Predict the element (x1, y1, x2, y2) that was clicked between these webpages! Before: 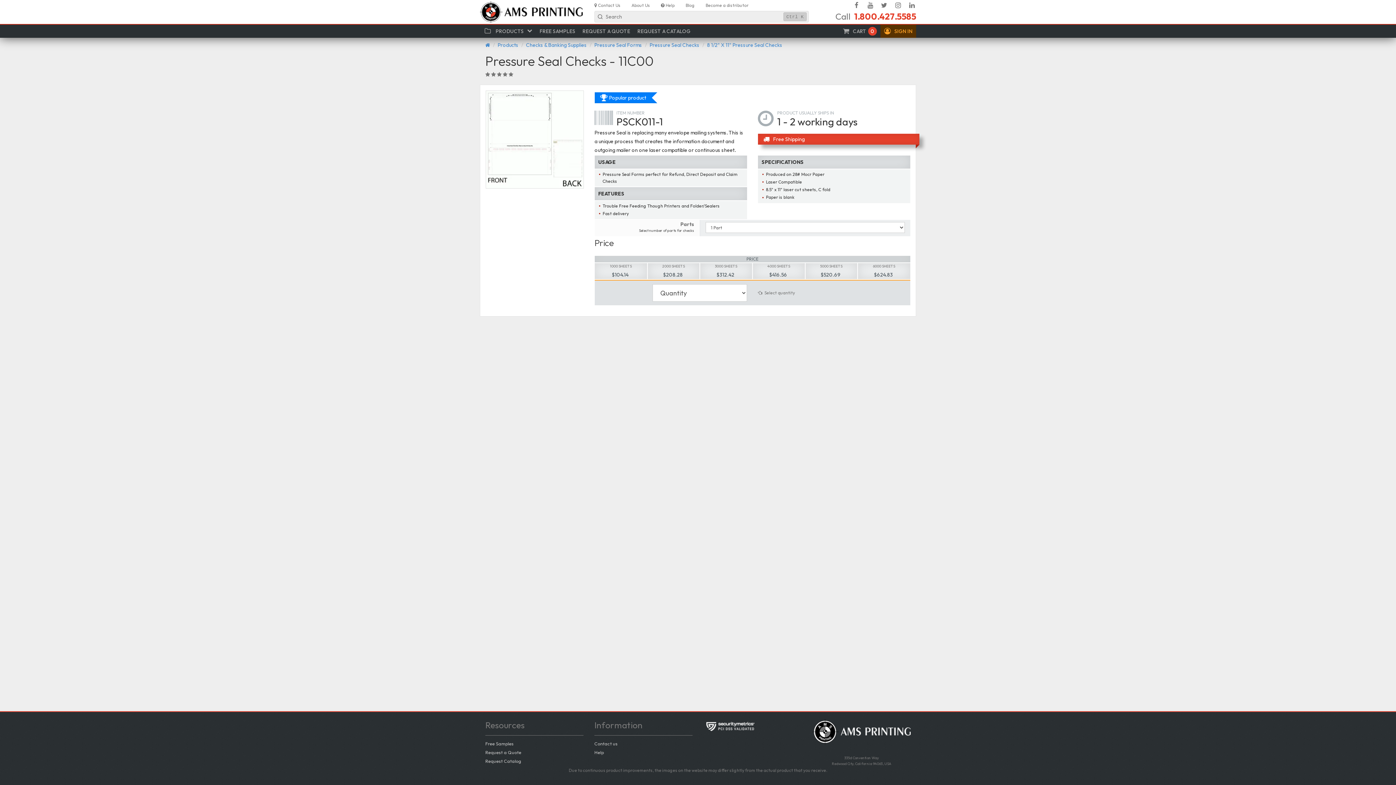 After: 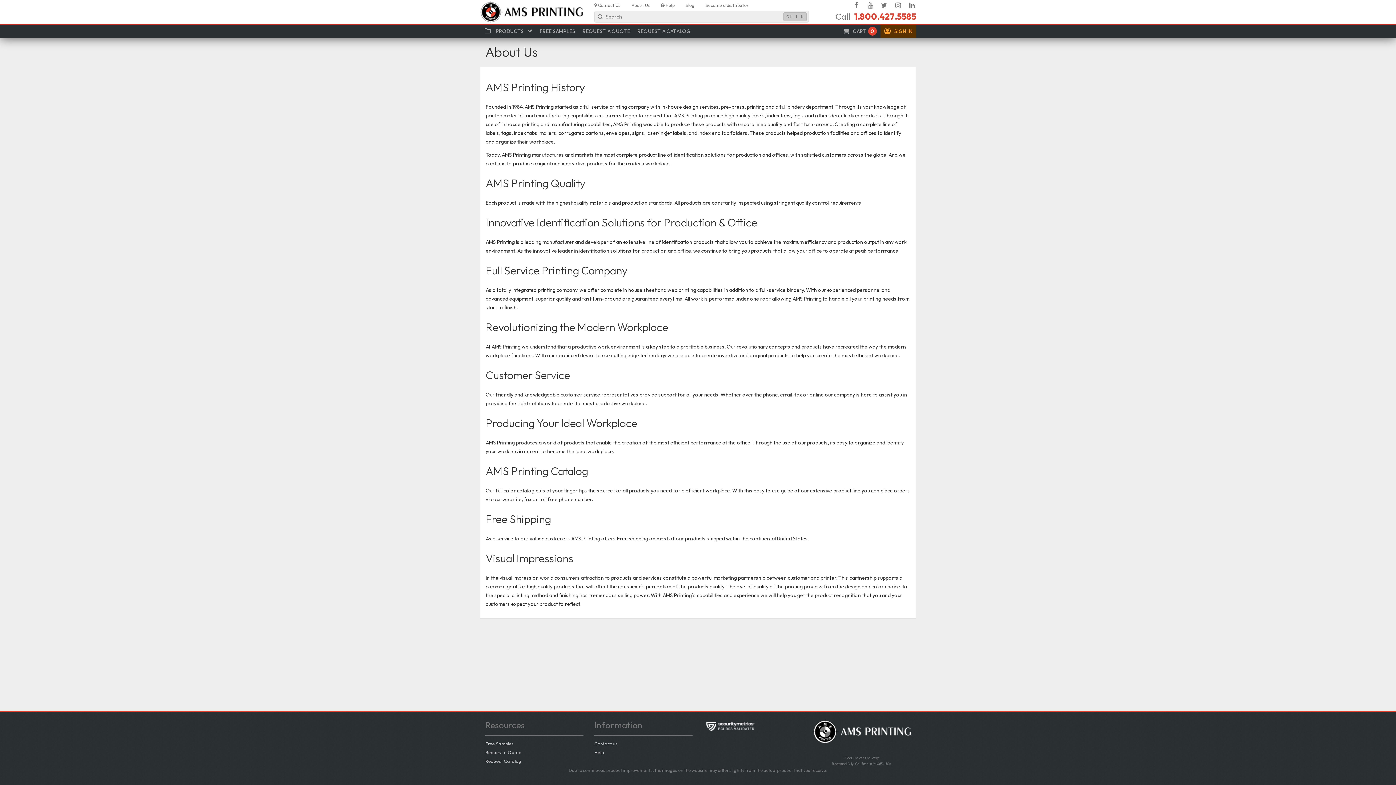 Action: bbox: (631, 2, 650, 8) label: About Us